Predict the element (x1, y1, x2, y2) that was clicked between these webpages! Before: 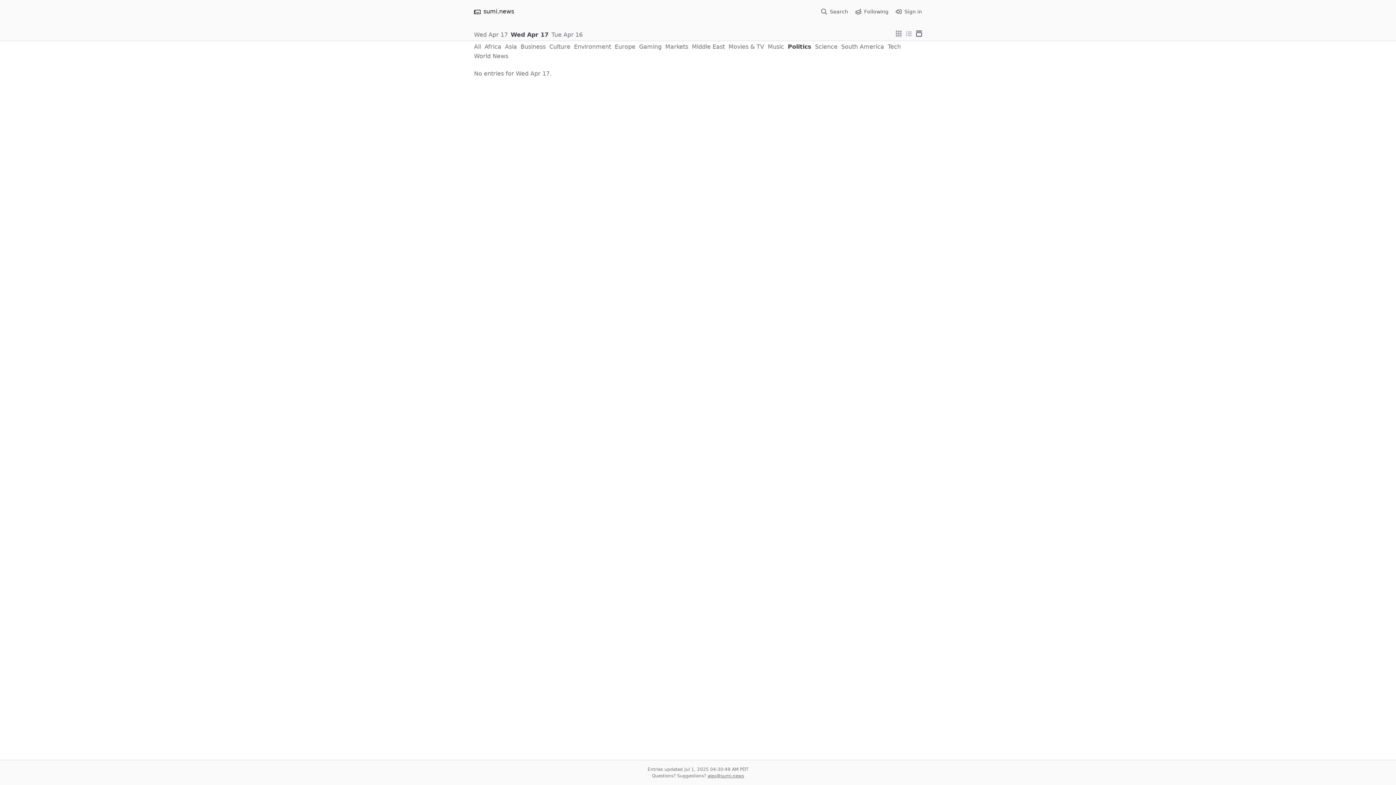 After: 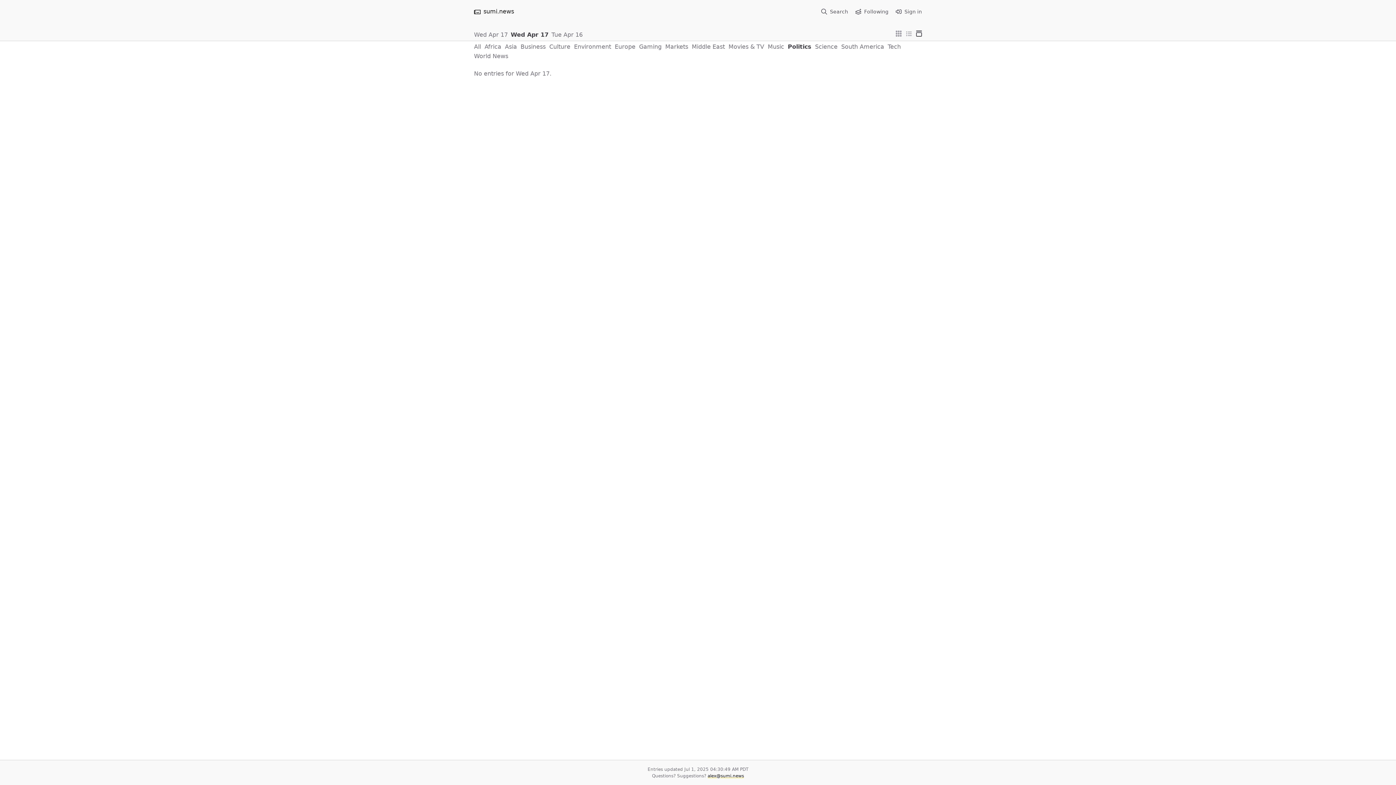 Action: label: alex@sumi.news bbox: (707, 773, 744, 778)